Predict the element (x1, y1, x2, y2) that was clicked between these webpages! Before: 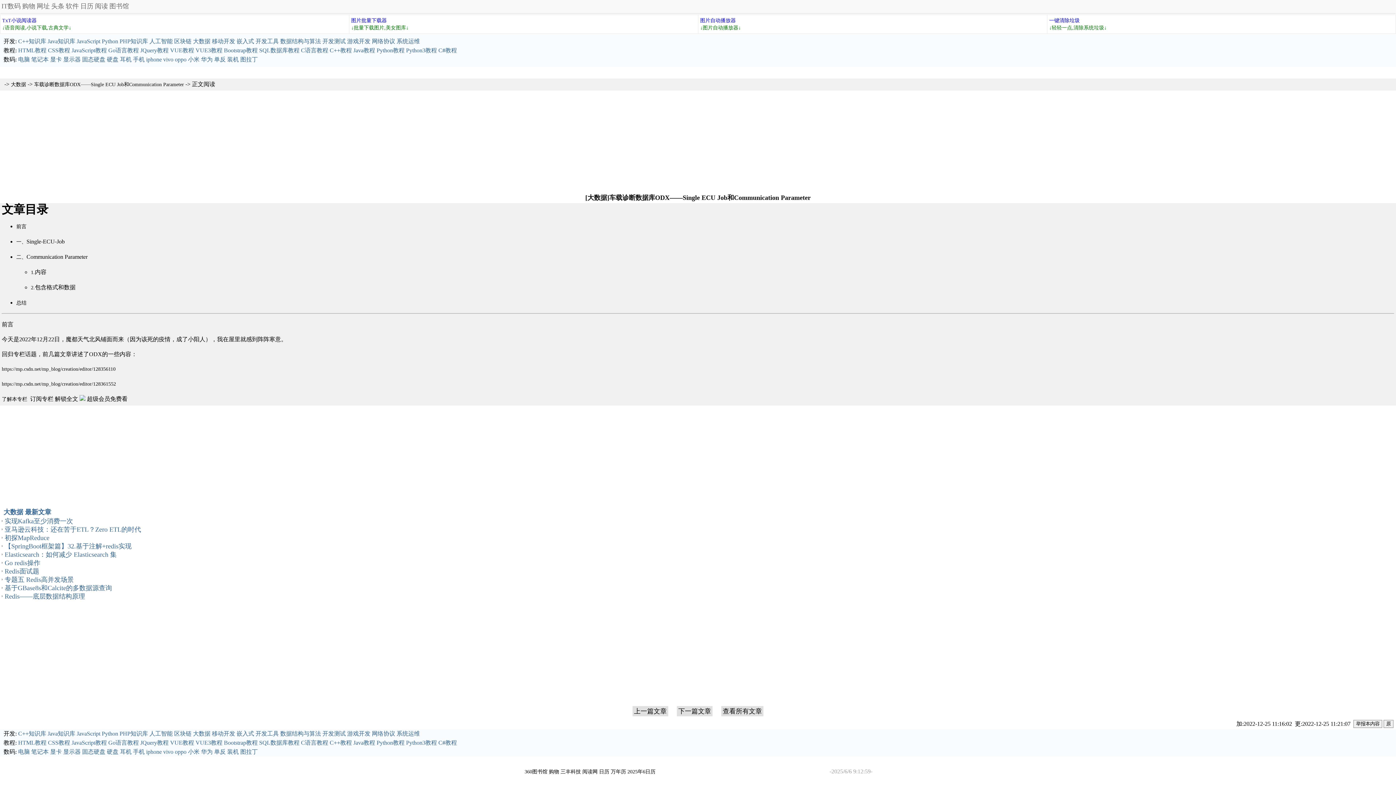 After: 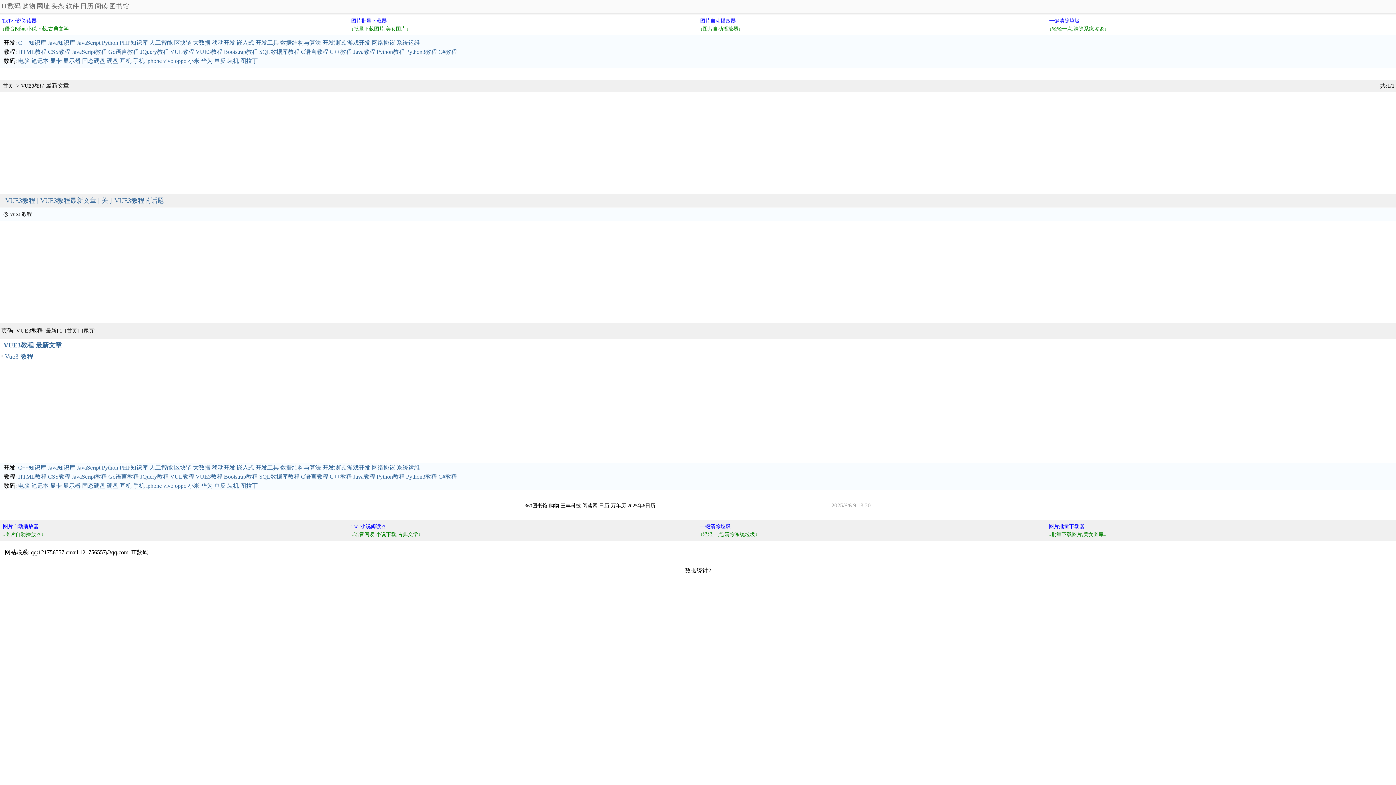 Action: bbox: (195, 47, 222, 53) label: VUE3教程